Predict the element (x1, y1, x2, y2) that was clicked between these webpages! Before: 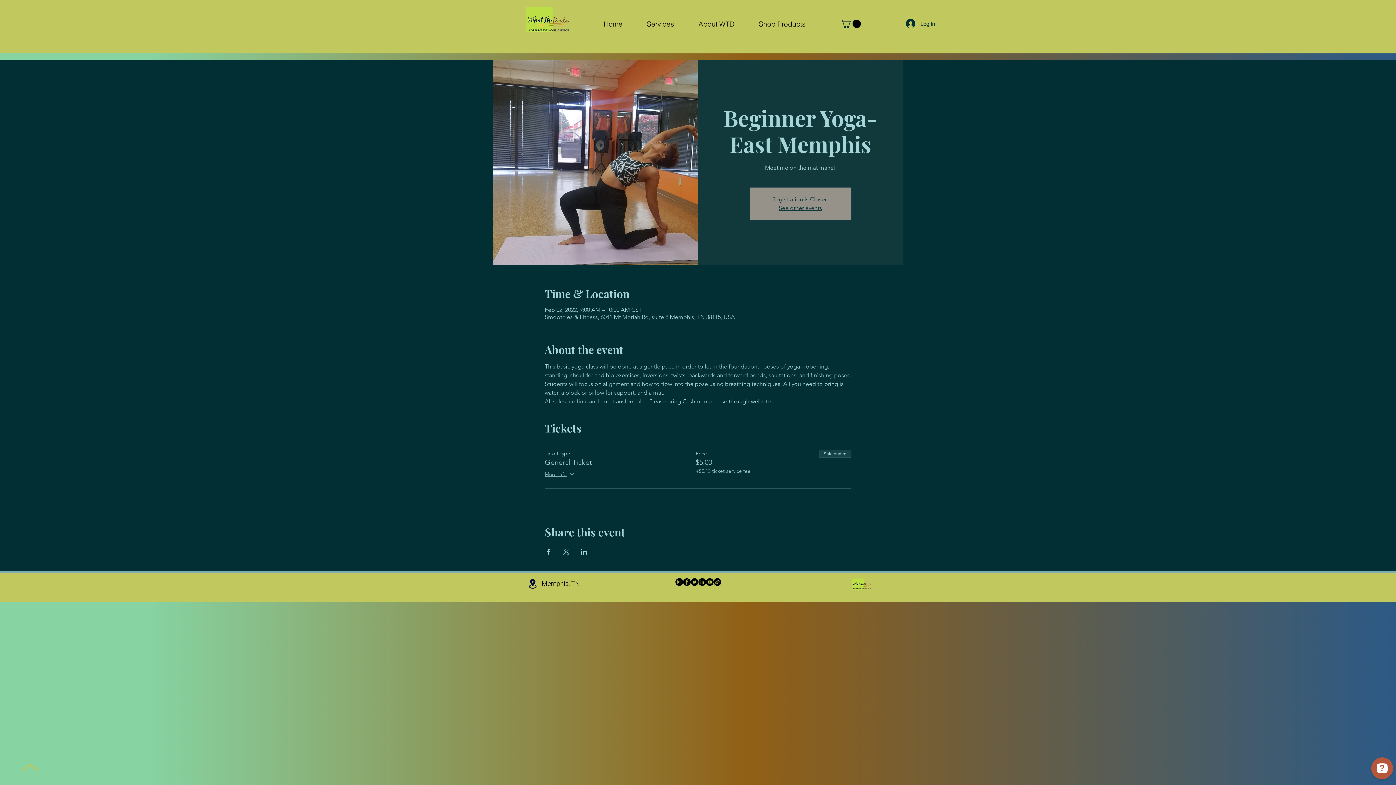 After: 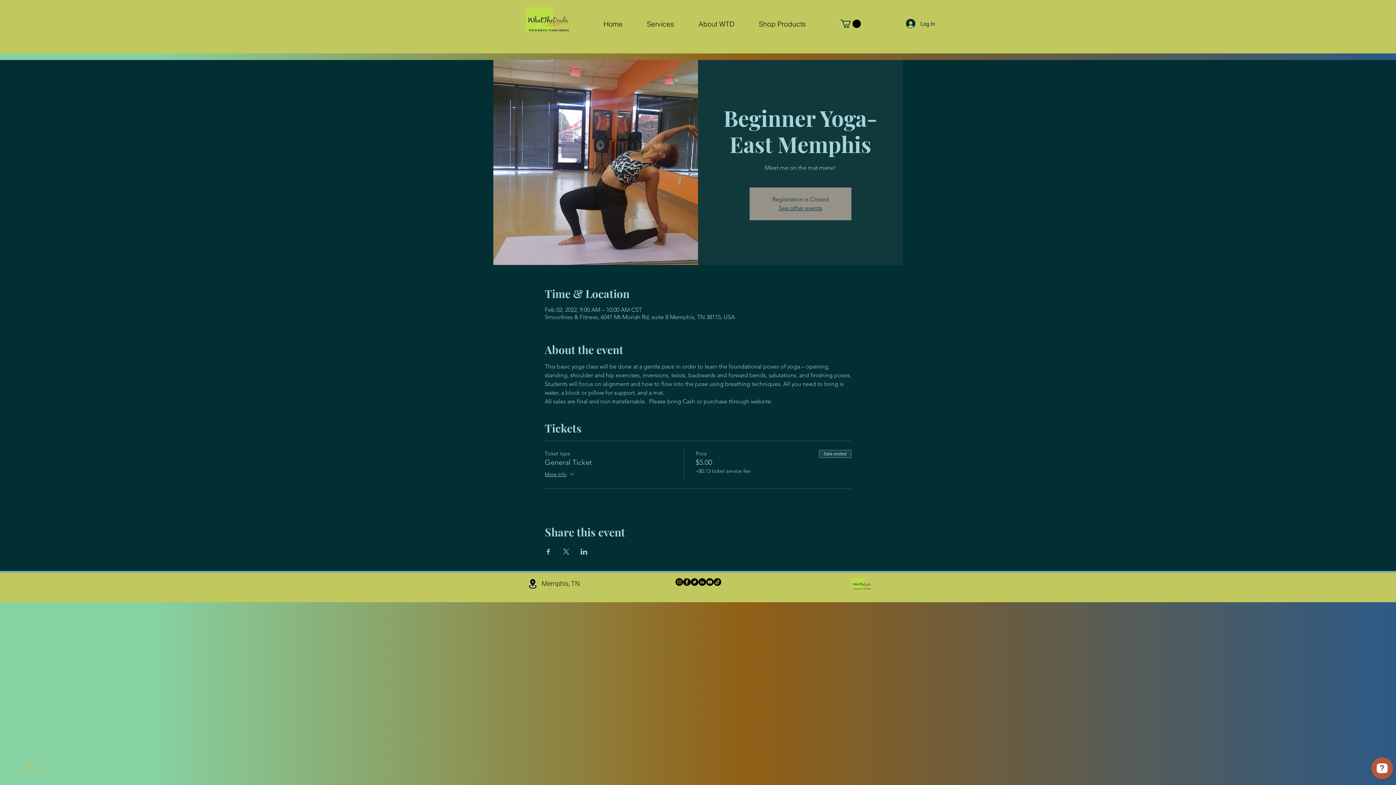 Action: label: Services bbox: (634, 12, 686, 36)